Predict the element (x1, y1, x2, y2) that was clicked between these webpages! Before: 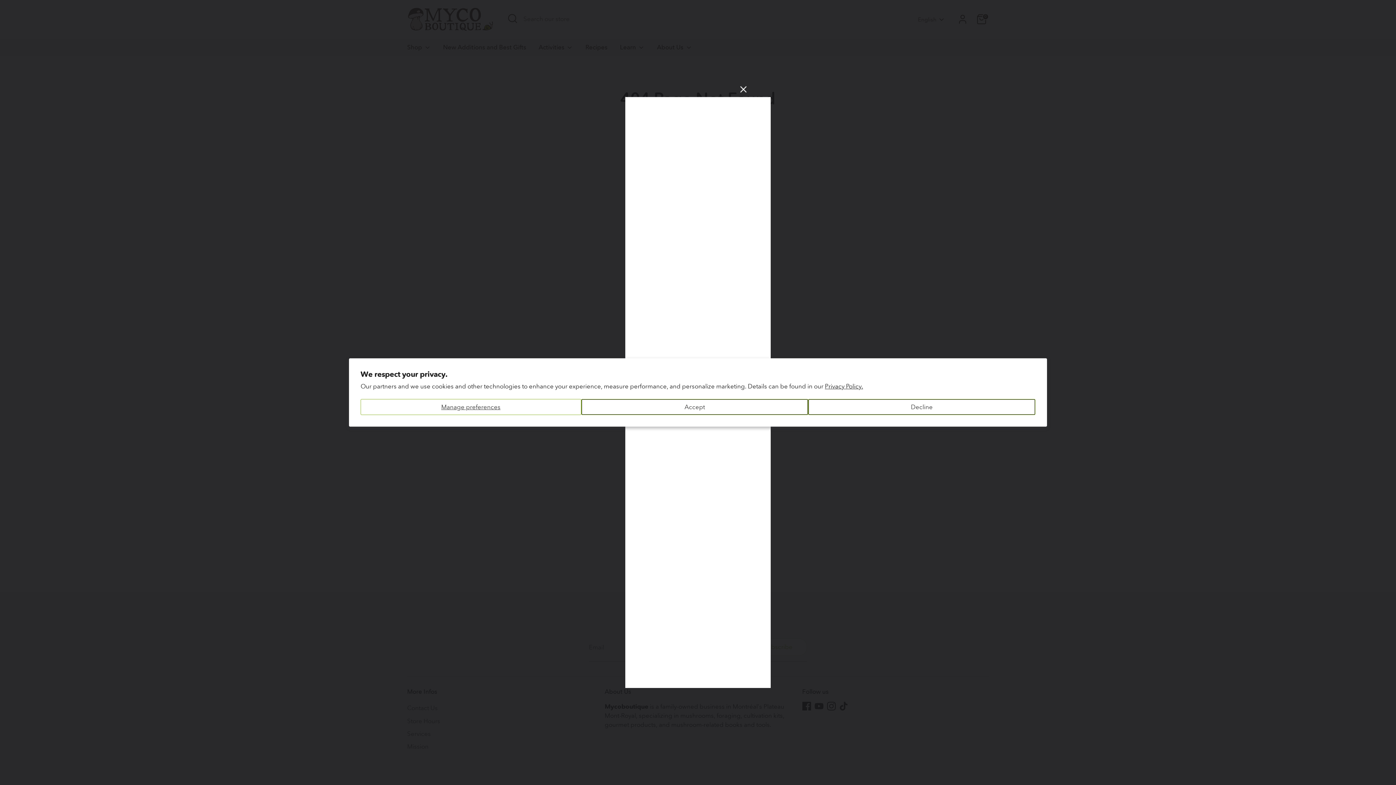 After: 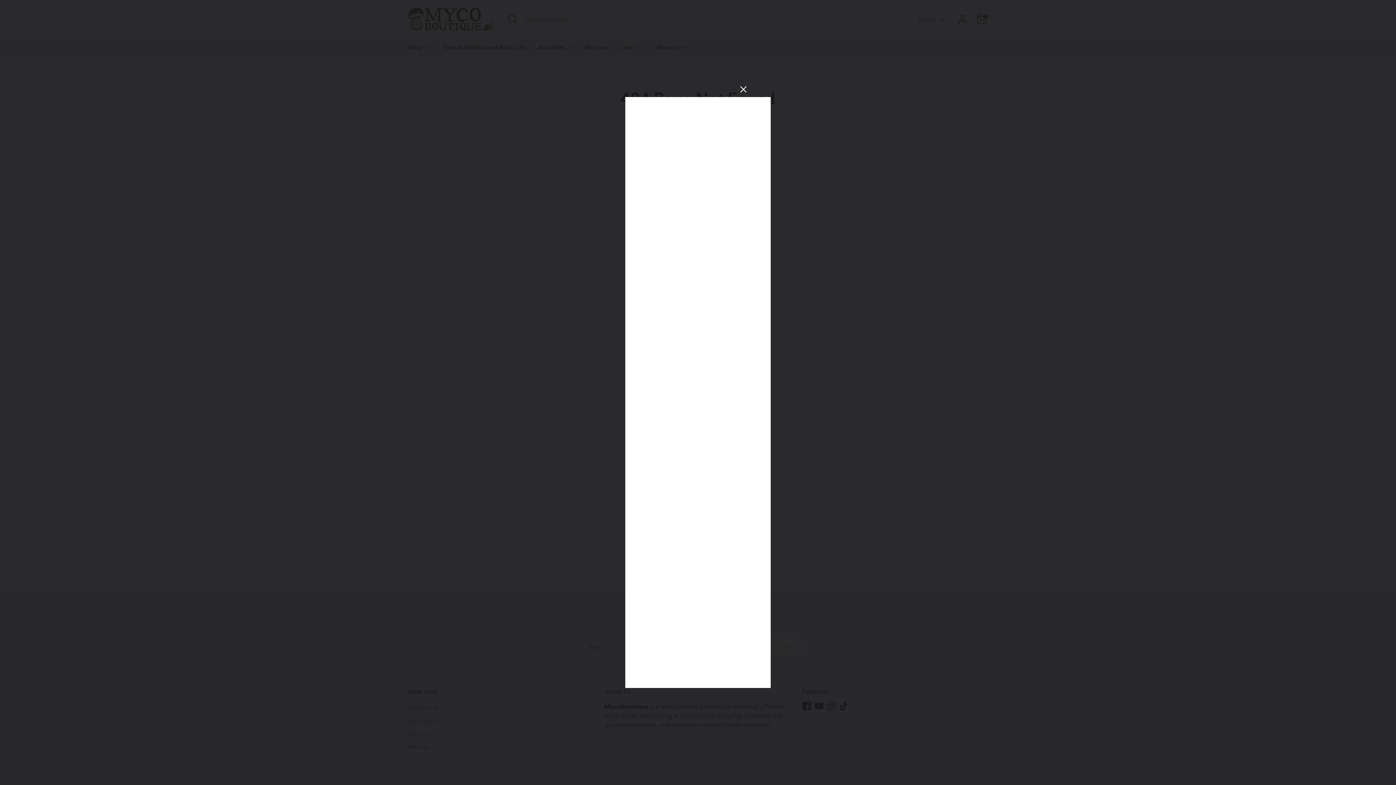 Action: label: Accept bbox: (581, 399, 808, 414)